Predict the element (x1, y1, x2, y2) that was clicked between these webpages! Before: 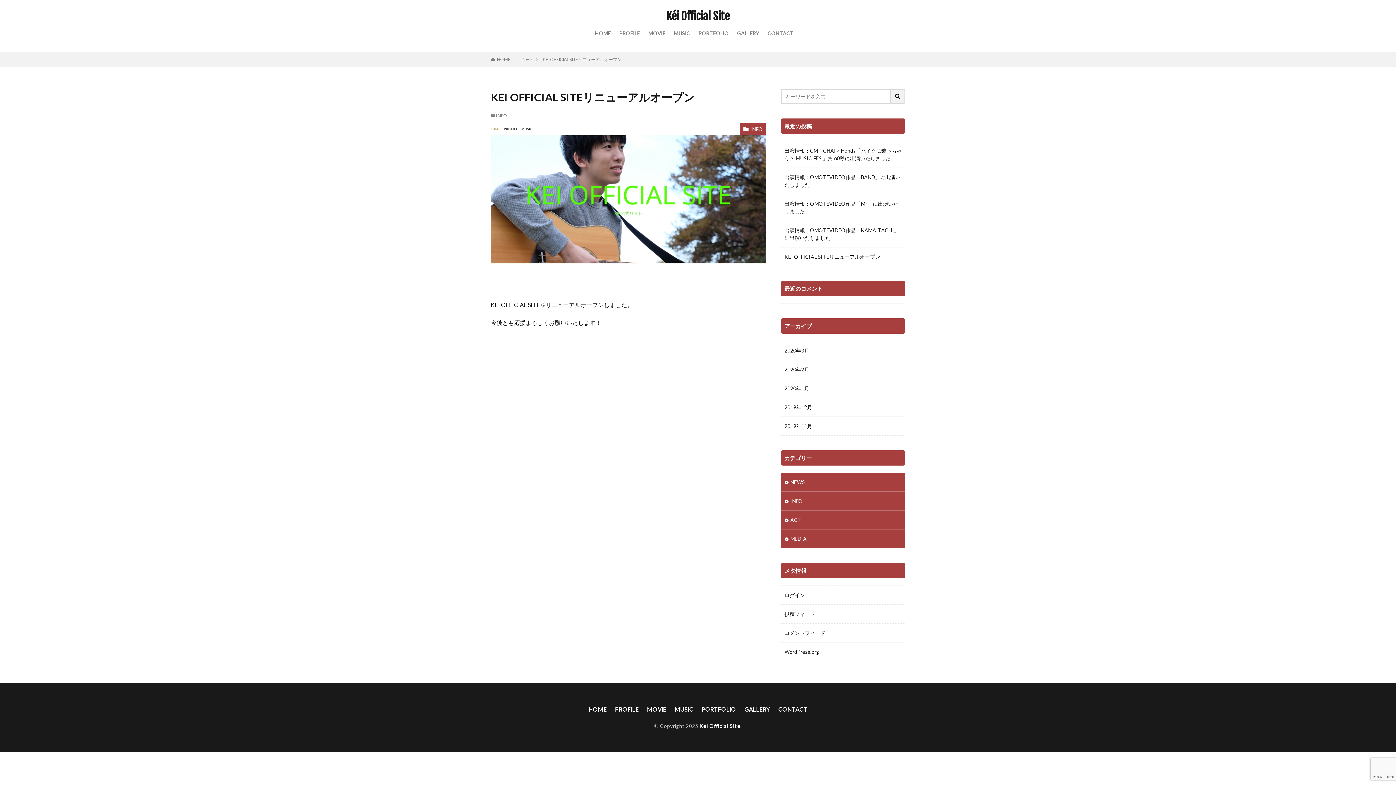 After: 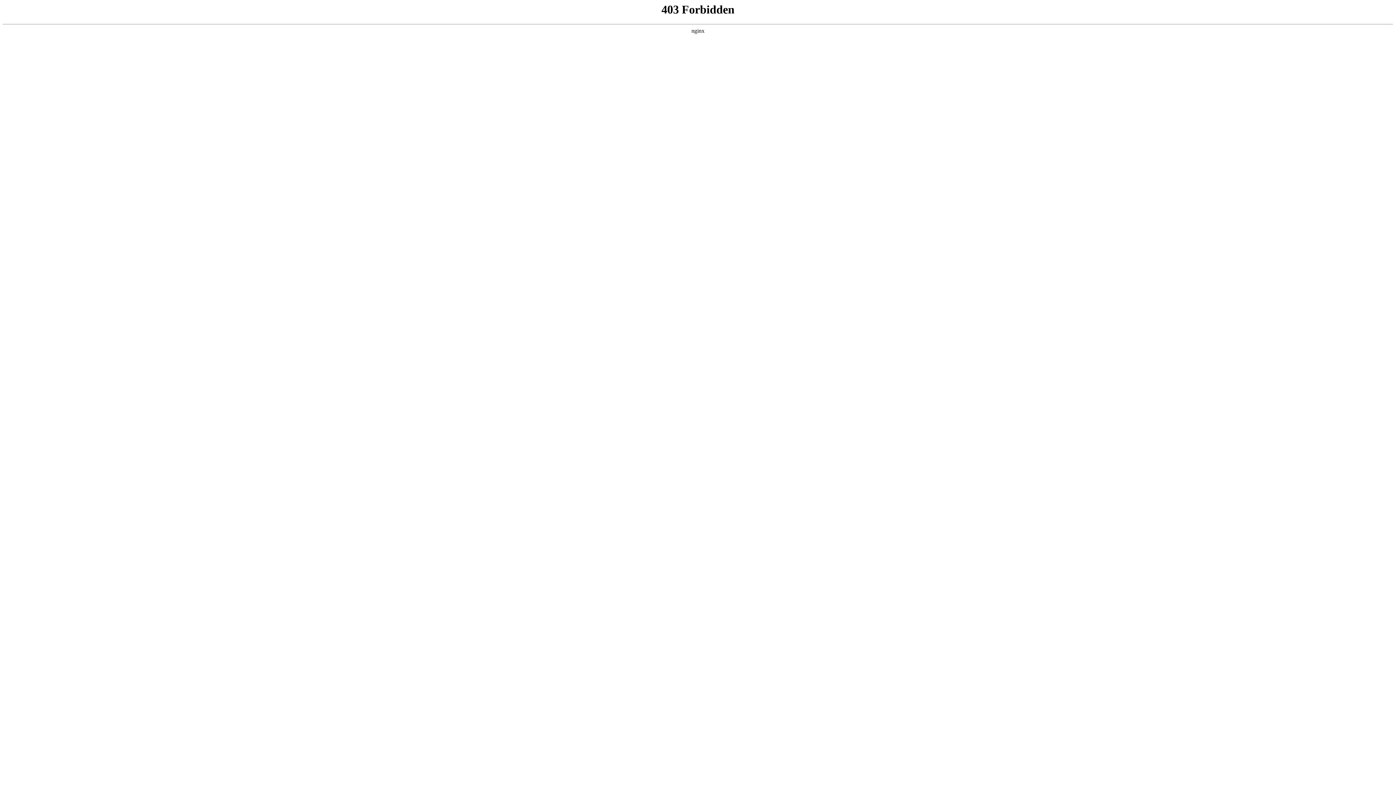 Action: label: WordPress.org bbox: (781, 642, 905, 661)